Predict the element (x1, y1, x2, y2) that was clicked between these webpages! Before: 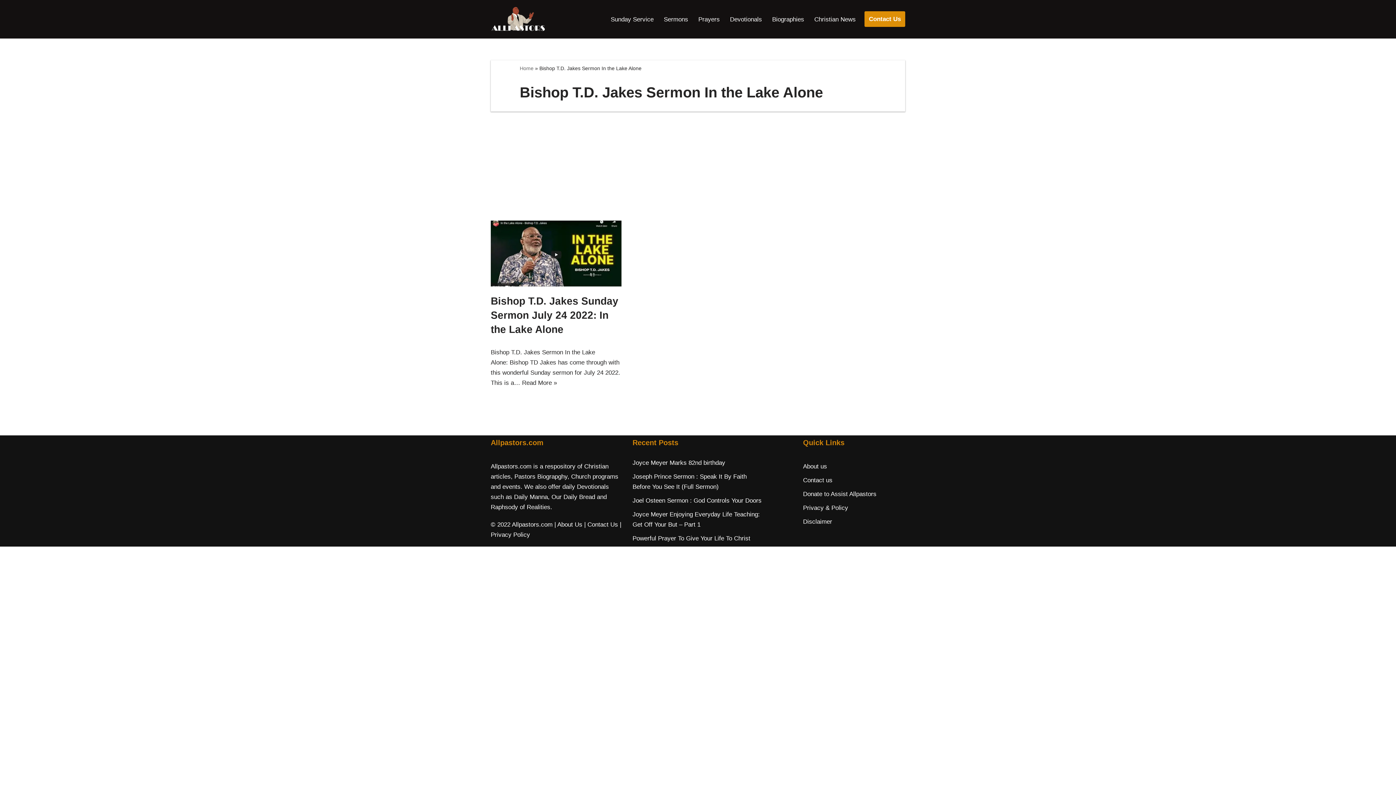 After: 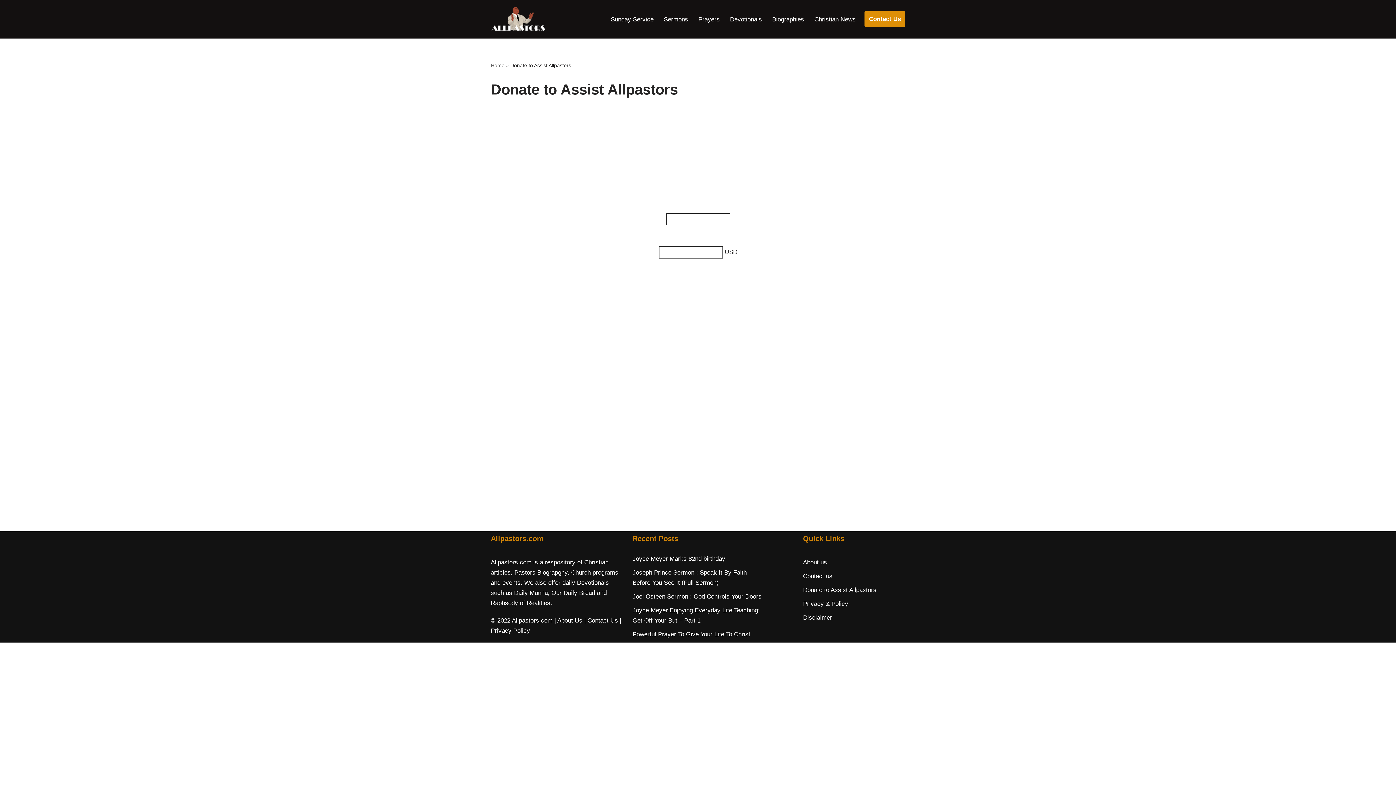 Action: label: Donate to Assist Allpastors bbox: (803, 490, 876, 497)